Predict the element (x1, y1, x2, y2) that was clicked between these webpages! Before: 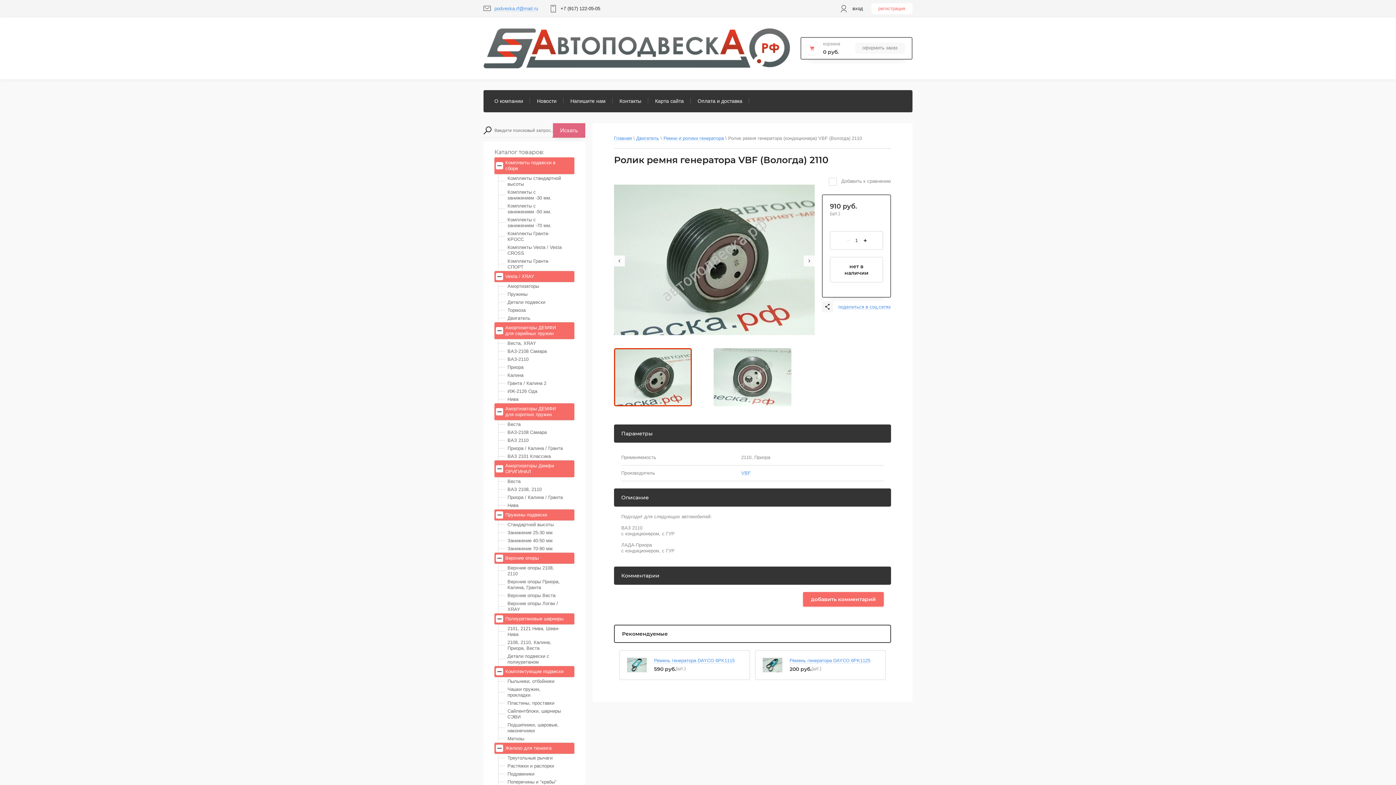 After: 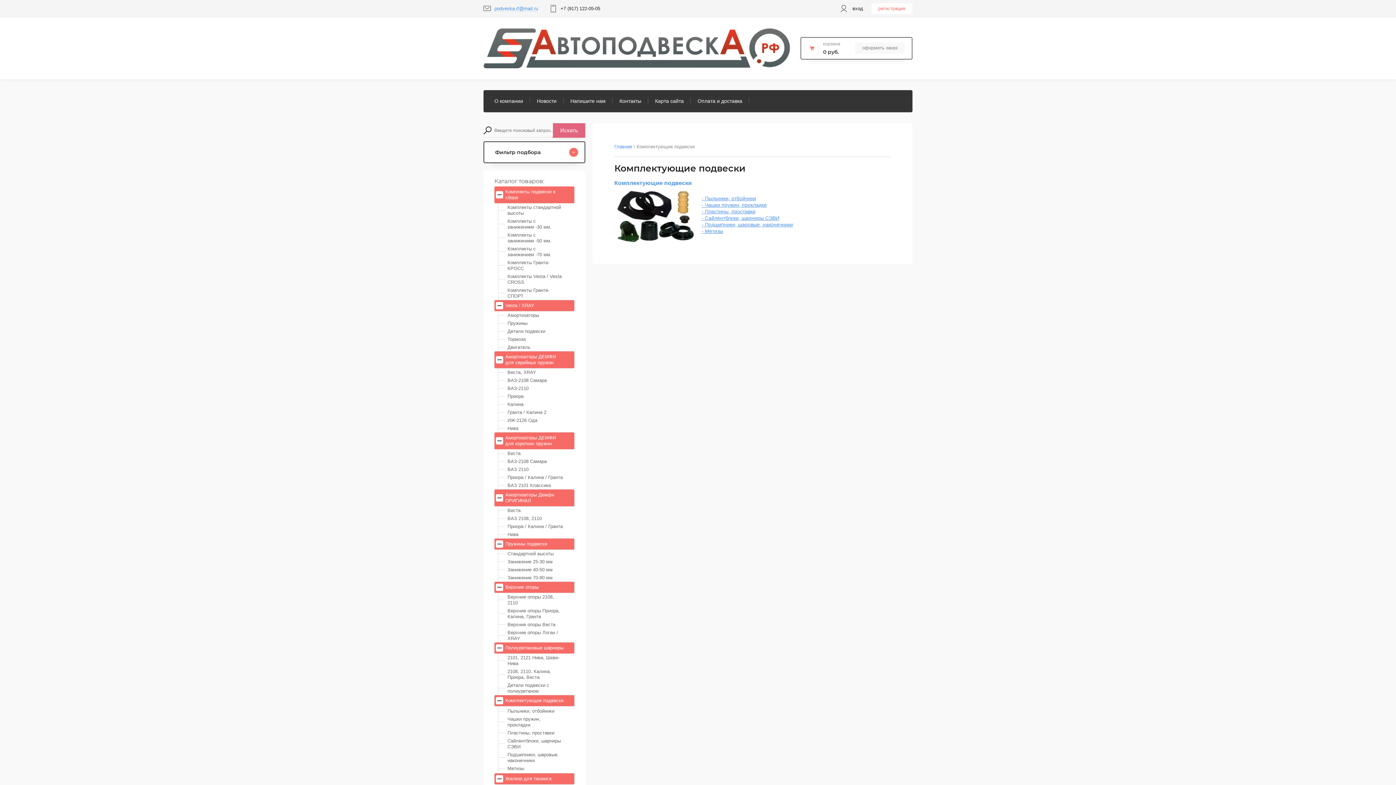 Action: label: Комплектующие подвески bbox: (494, 666, 574, 677)